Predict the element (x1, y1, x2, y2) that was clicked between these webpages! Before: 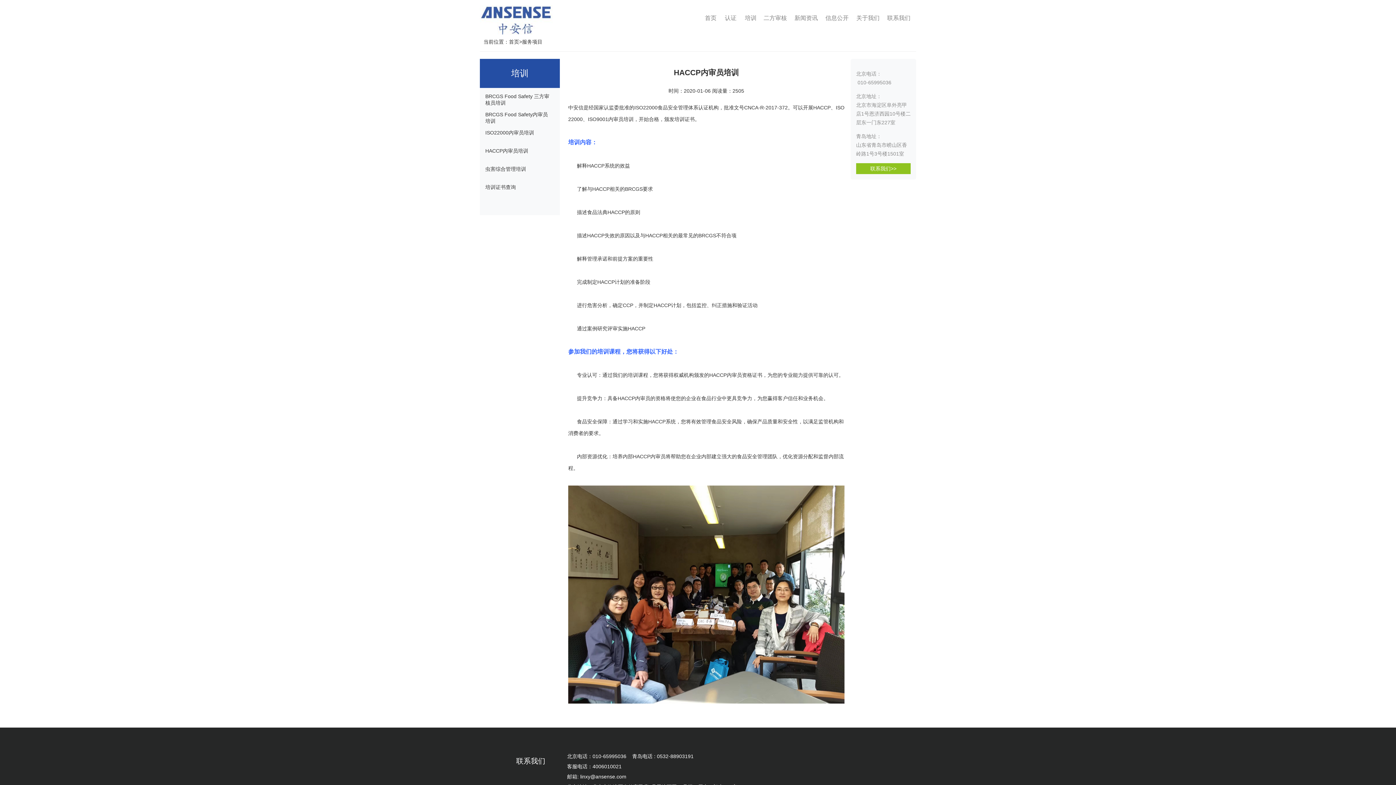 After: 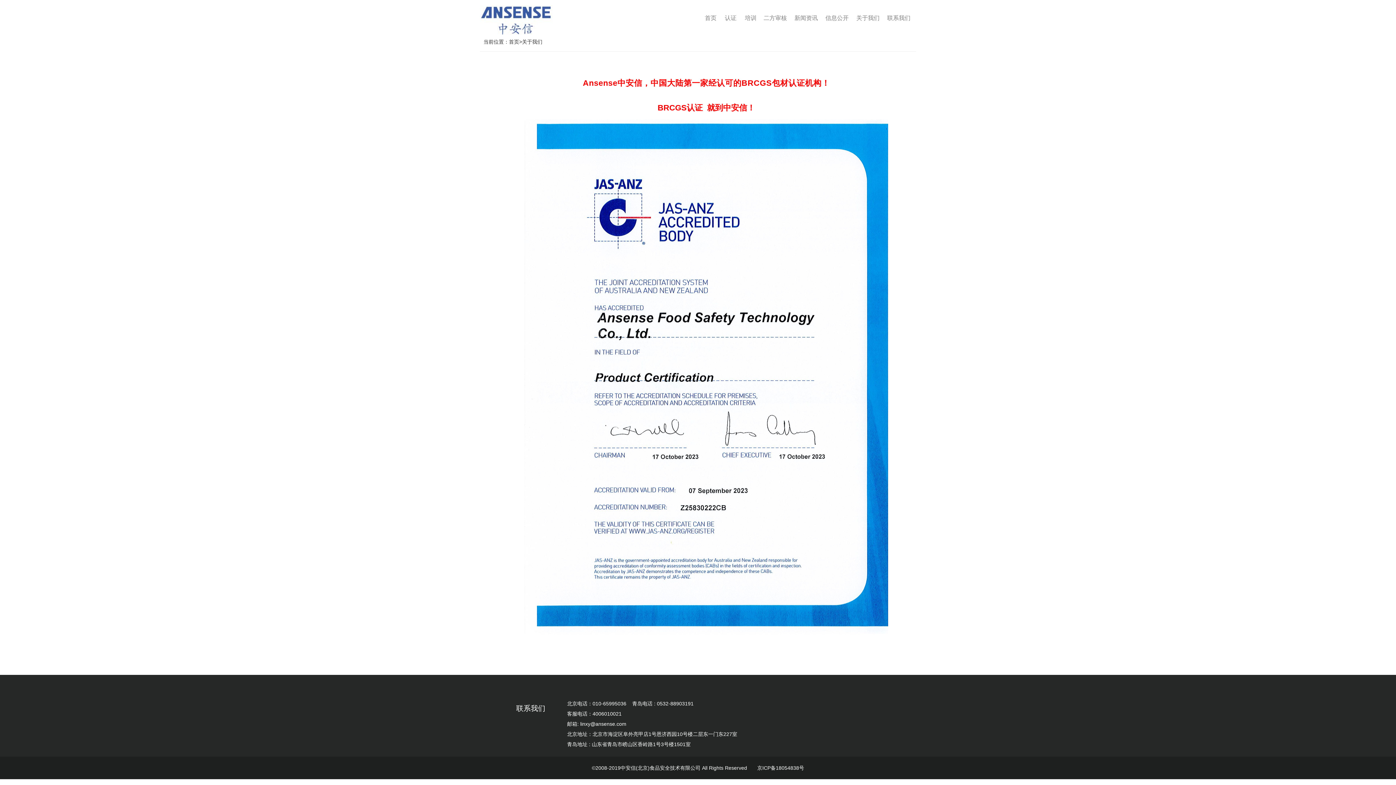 Action: label: 关于我们 bbox: (855, 9, 880, 27)